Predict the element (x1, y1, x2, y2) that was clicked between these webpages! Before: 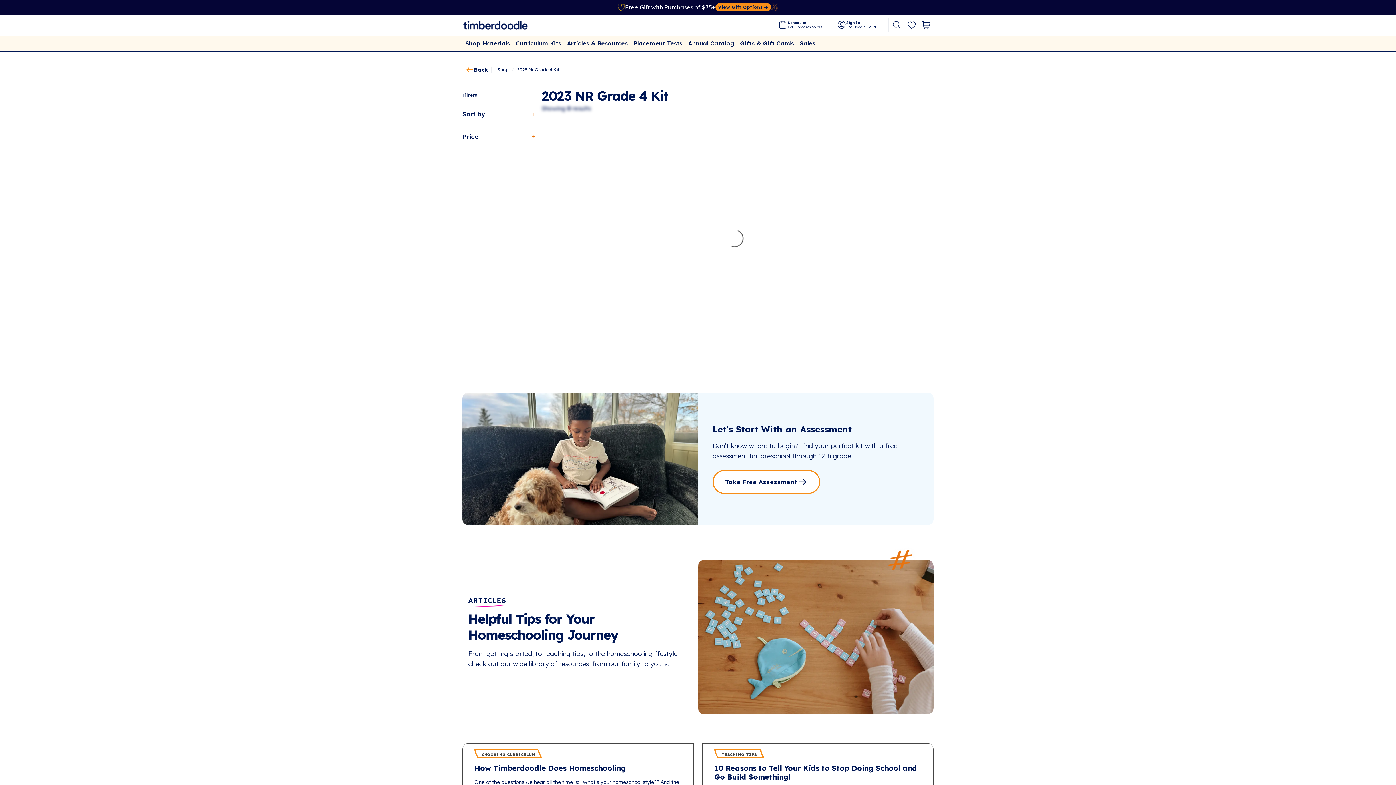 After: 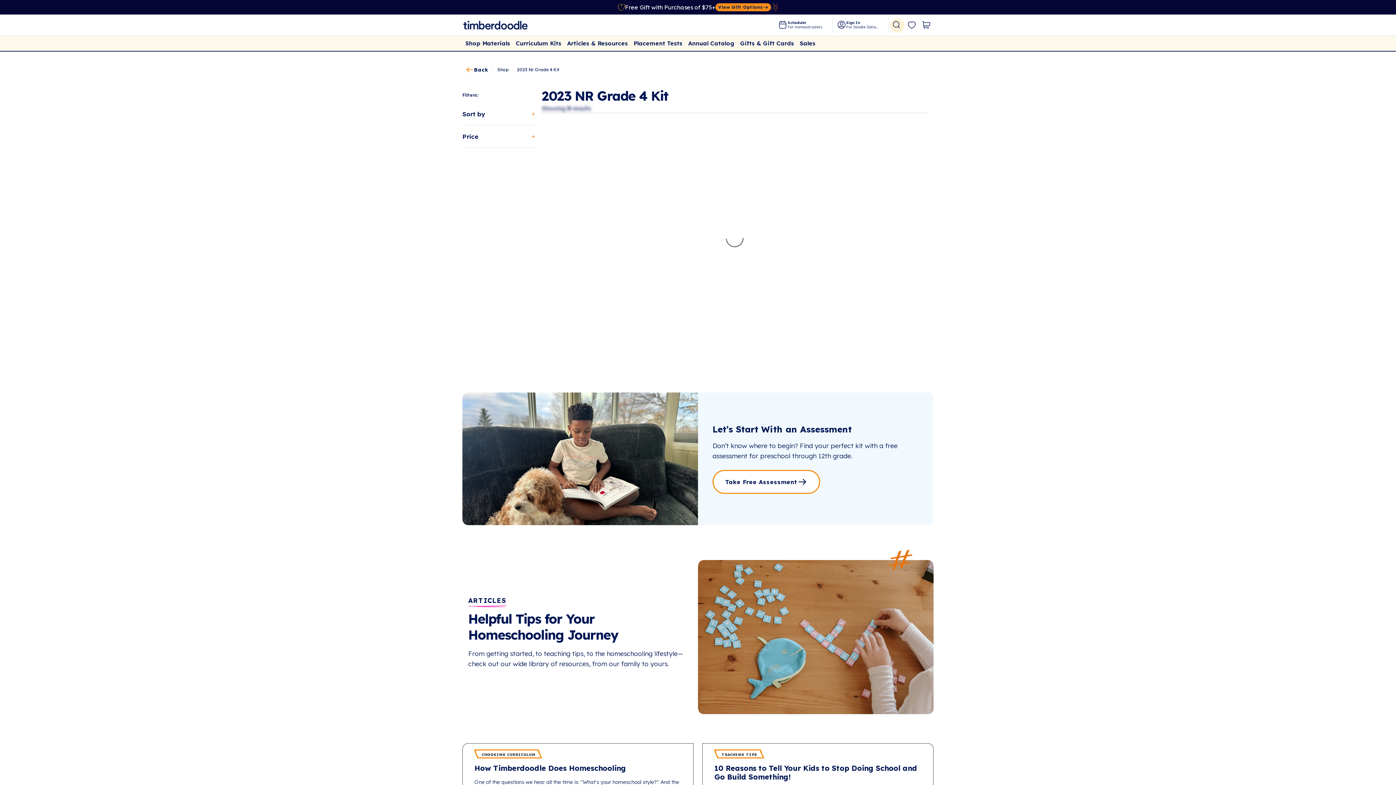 Action: bbox: (890, 18, 904, 32)